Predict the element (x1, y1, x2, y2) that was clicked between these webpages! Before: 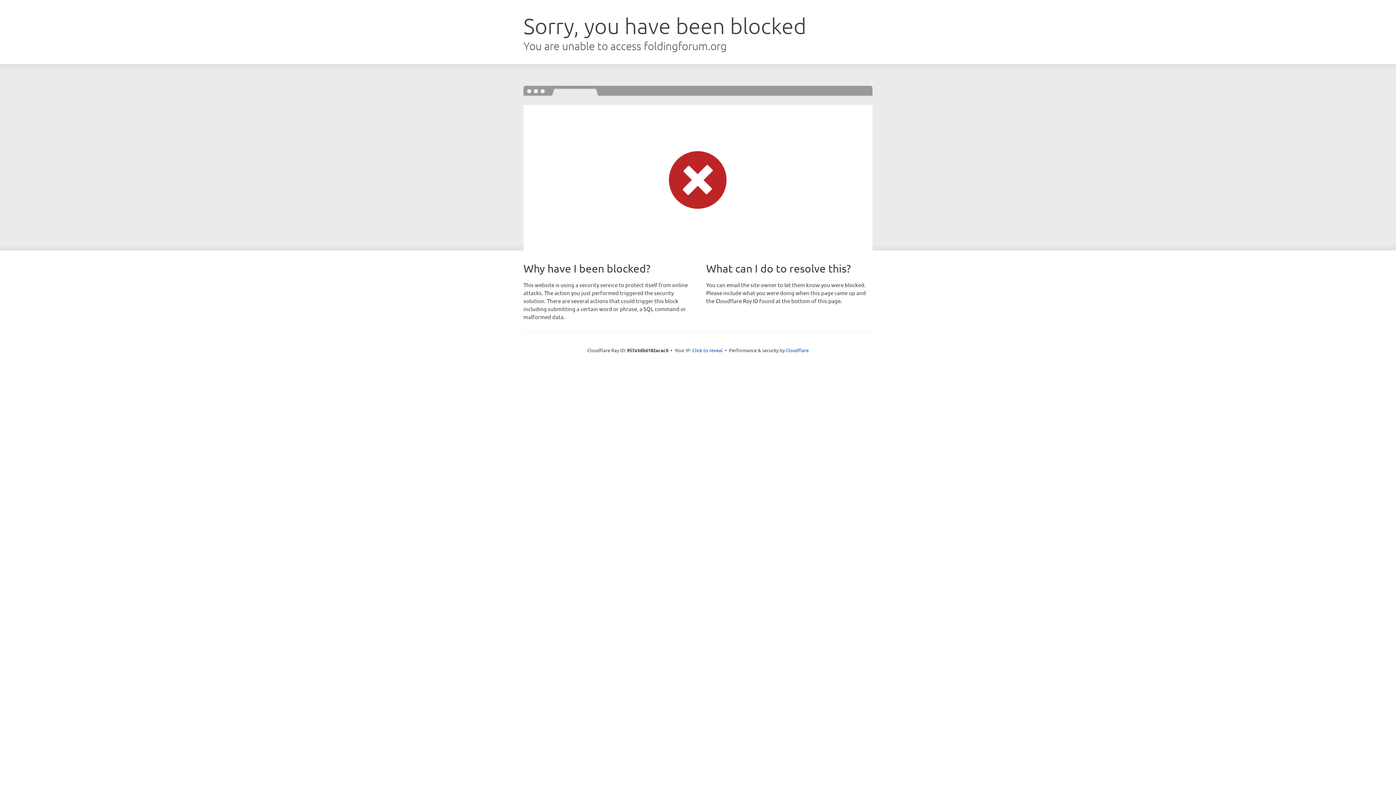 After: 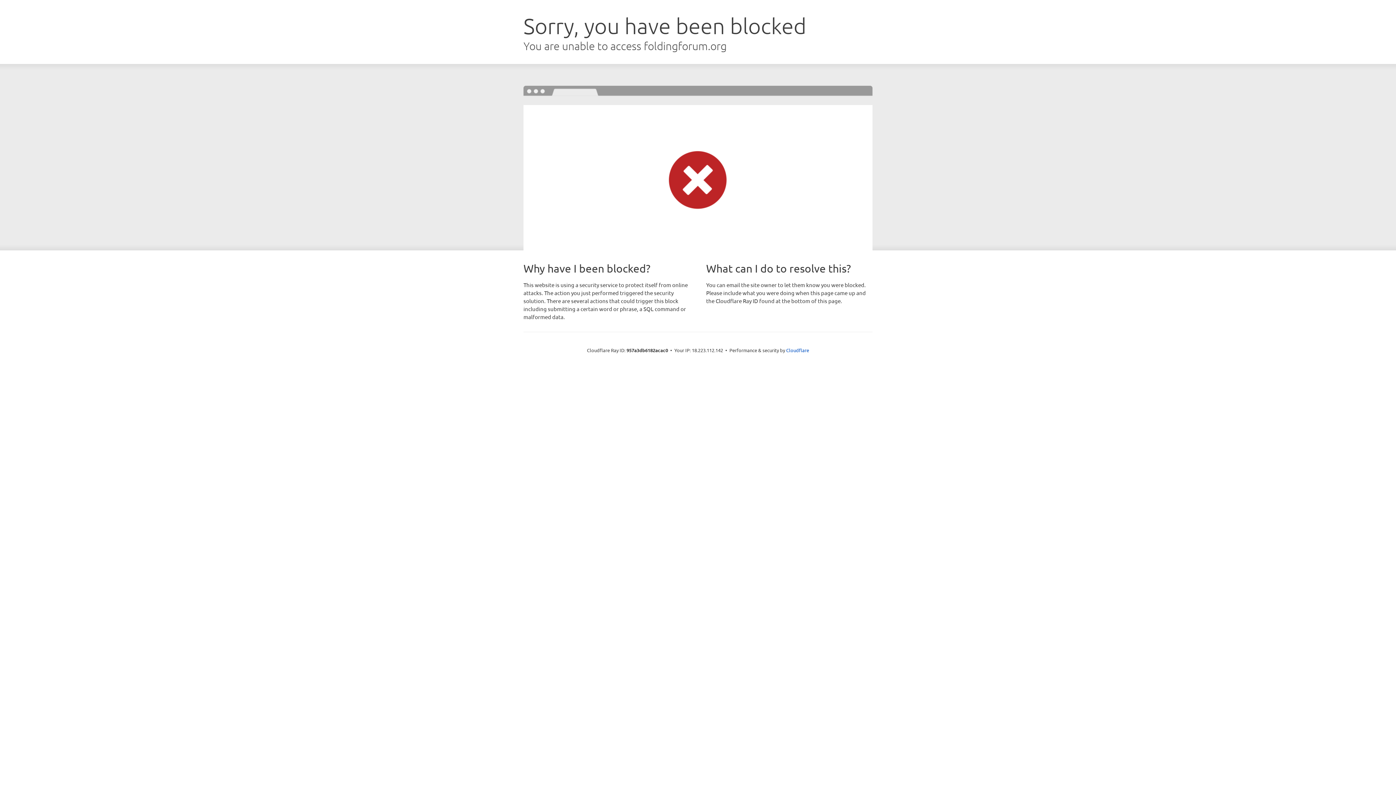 Action: label: Click to reveal bbox: (692, 346, 722, 353)